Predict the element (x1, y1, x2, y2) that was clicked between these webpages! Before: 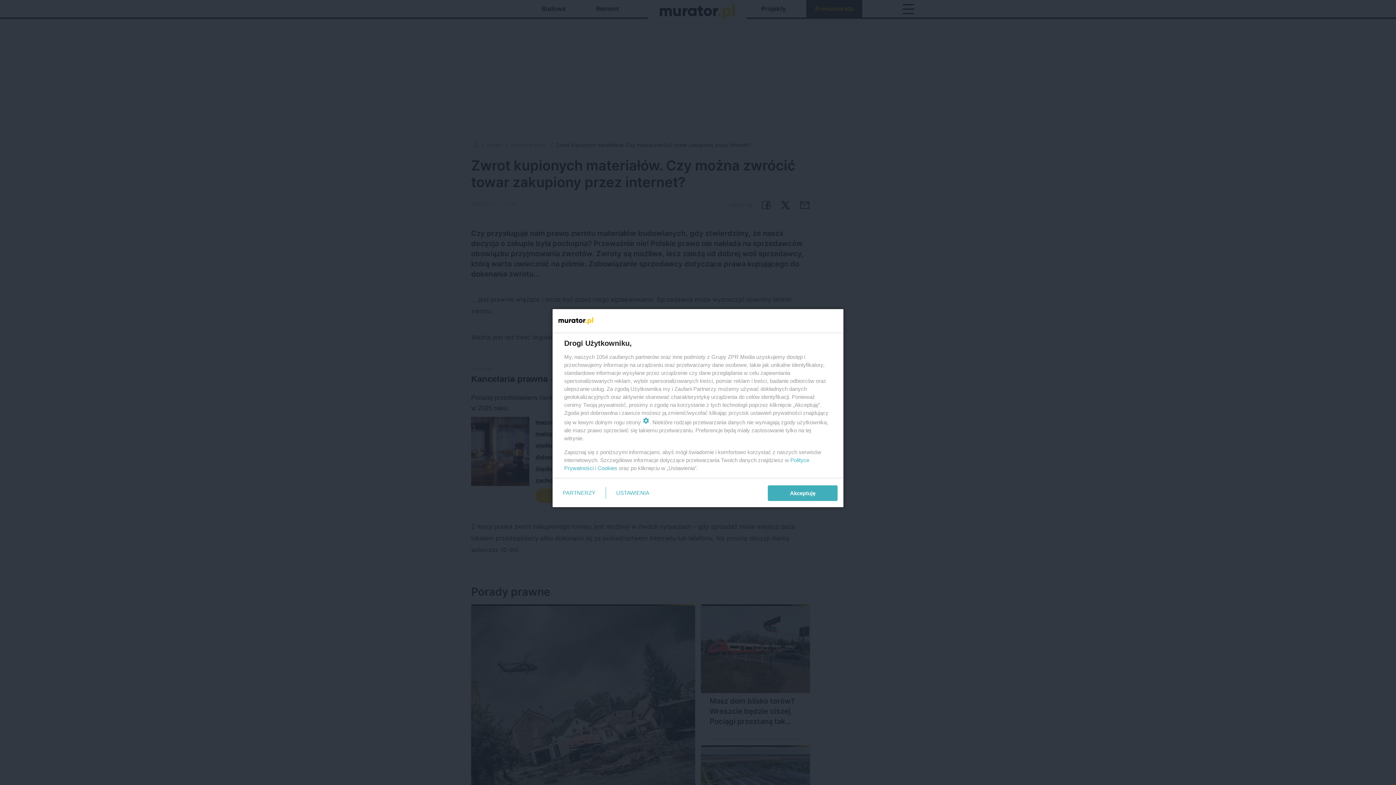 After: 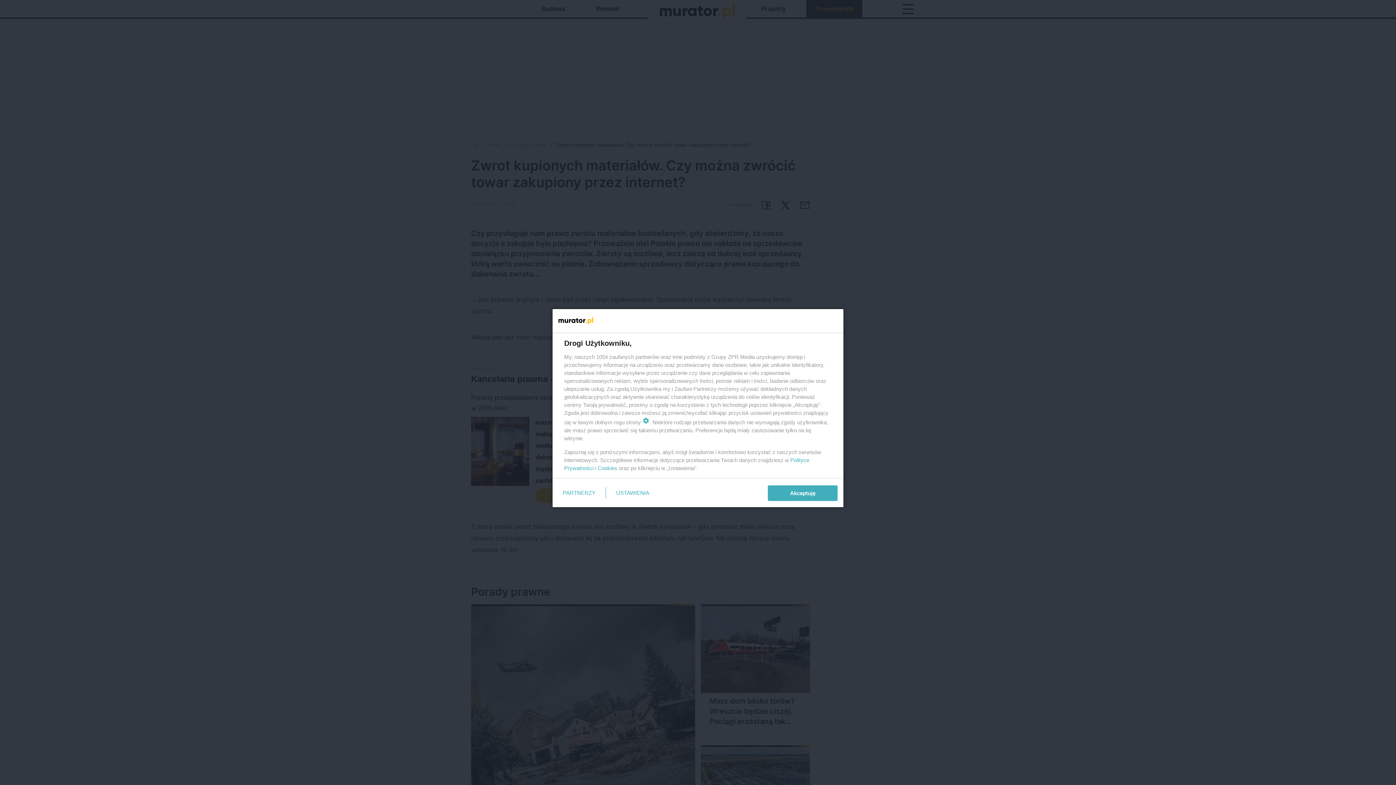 Action: label: Cookies bbox: (597, 465, 617, 471)